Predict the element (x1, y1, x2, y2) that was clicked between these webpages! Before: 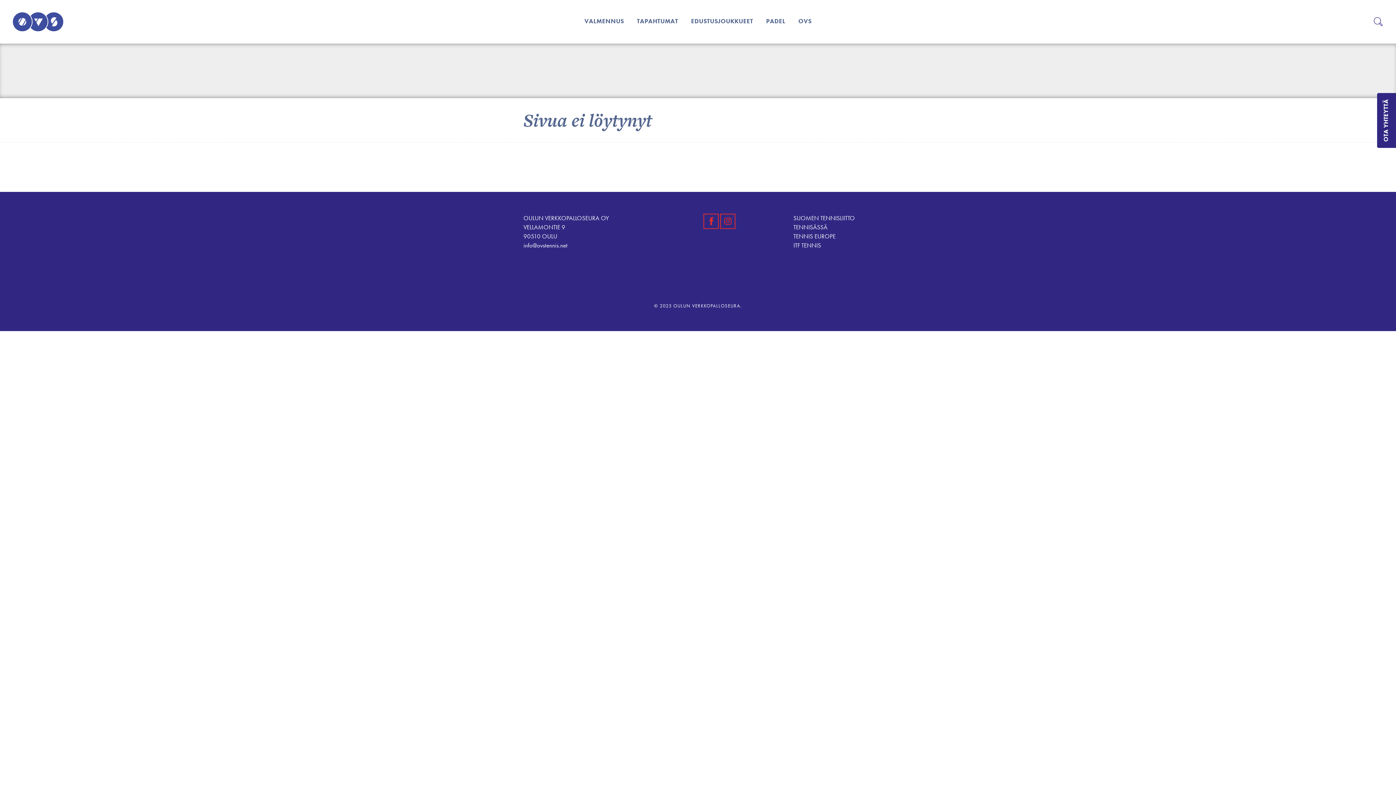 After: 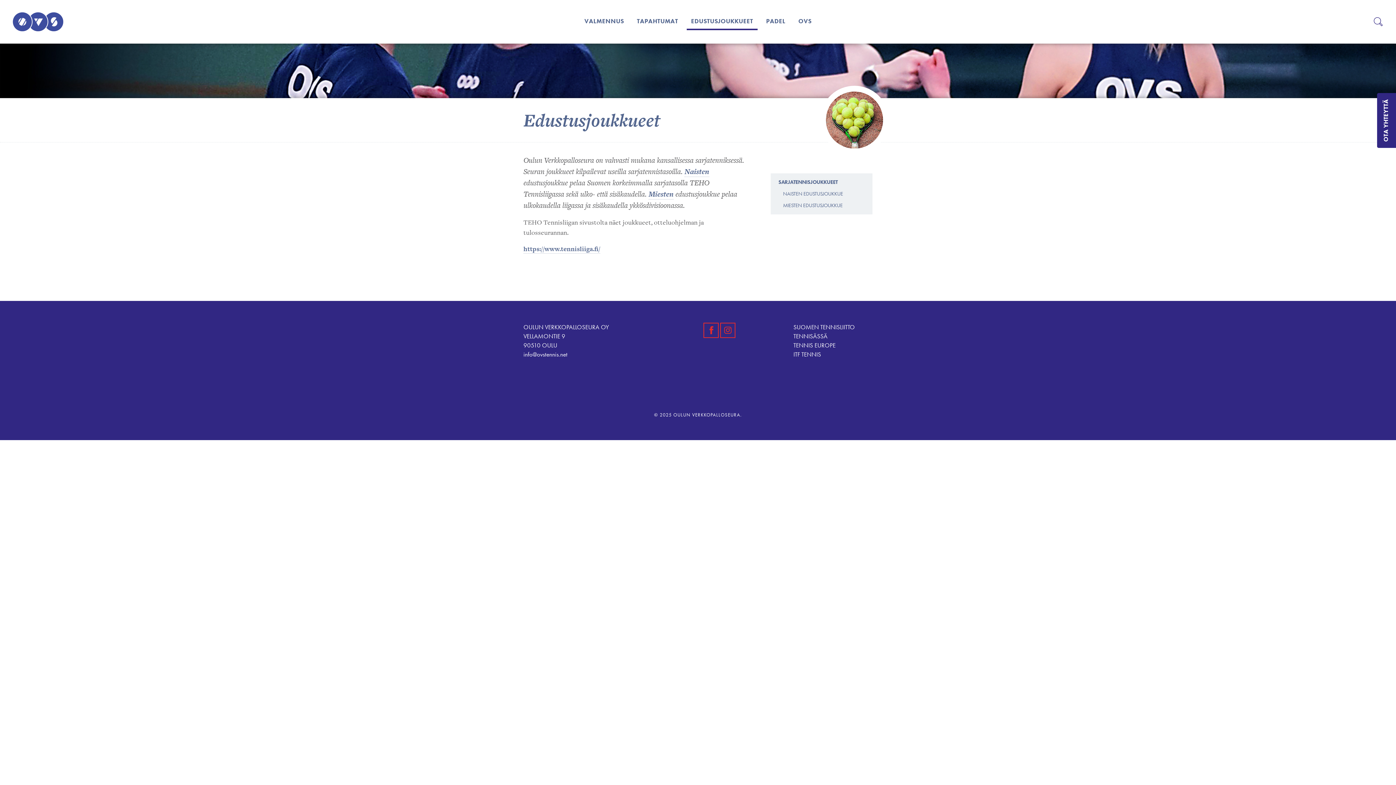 Action: label: EDUSTUSJOUKKUEET bbox: (686, 13, 757, 28)